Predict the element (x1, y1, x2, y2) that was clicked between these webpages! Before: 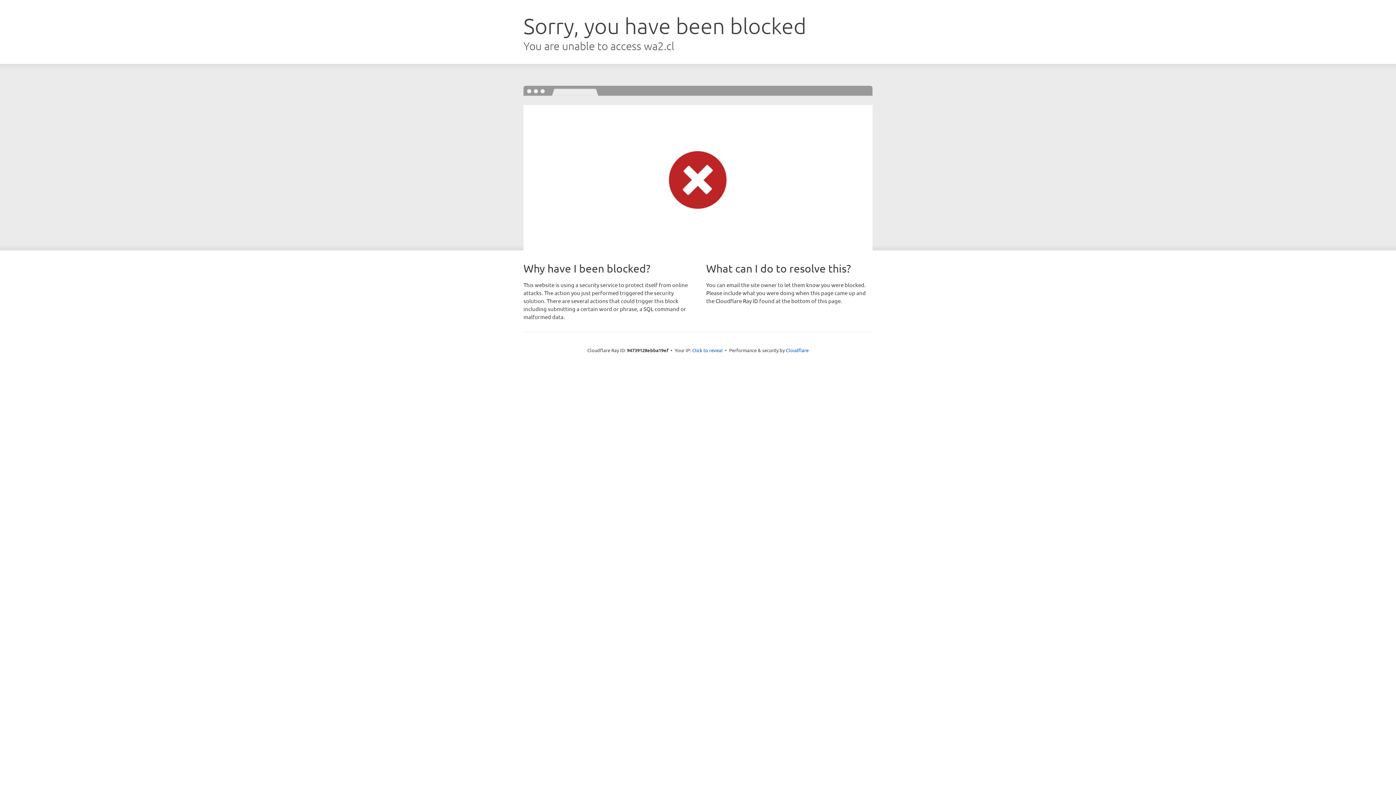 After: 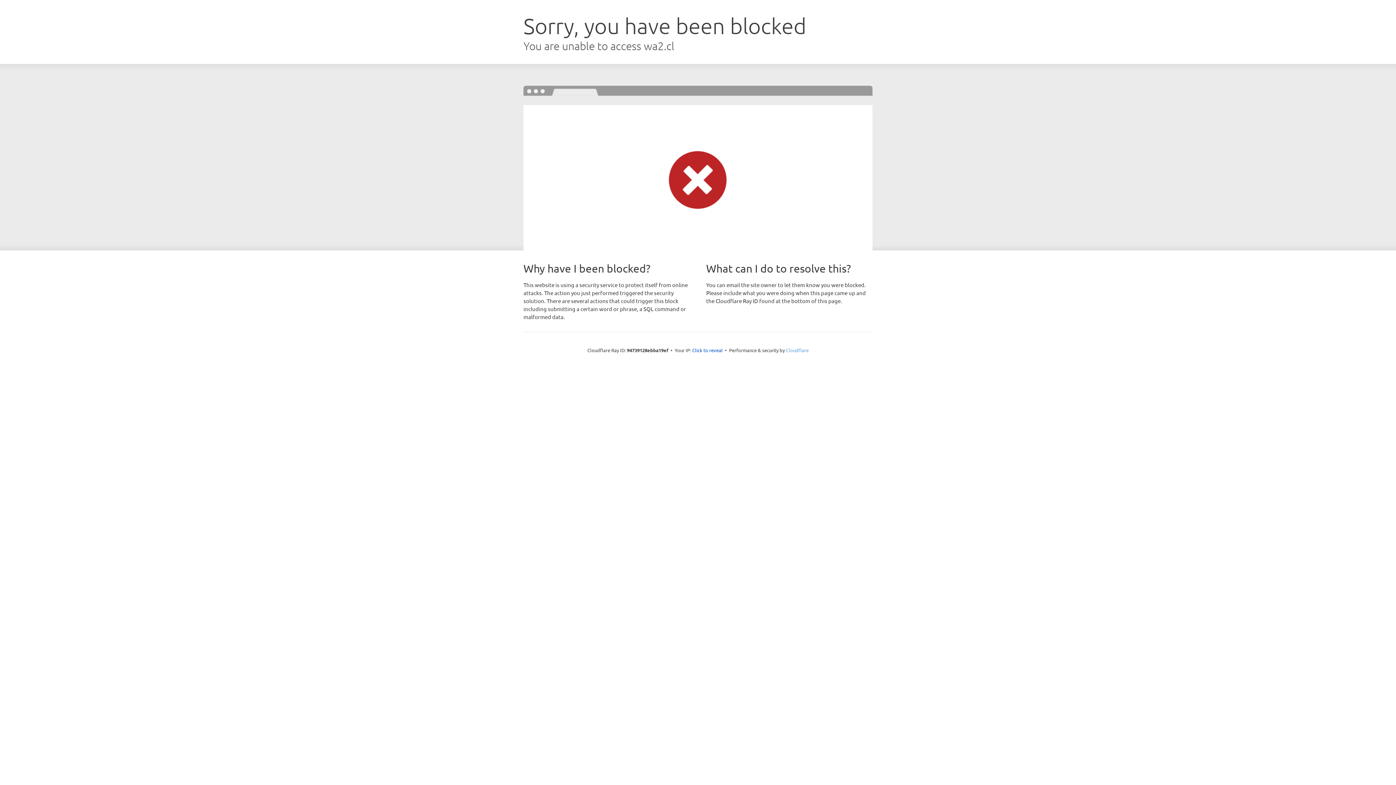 Action: bbox: (786, 347, 808, 353) label: Cloudflare